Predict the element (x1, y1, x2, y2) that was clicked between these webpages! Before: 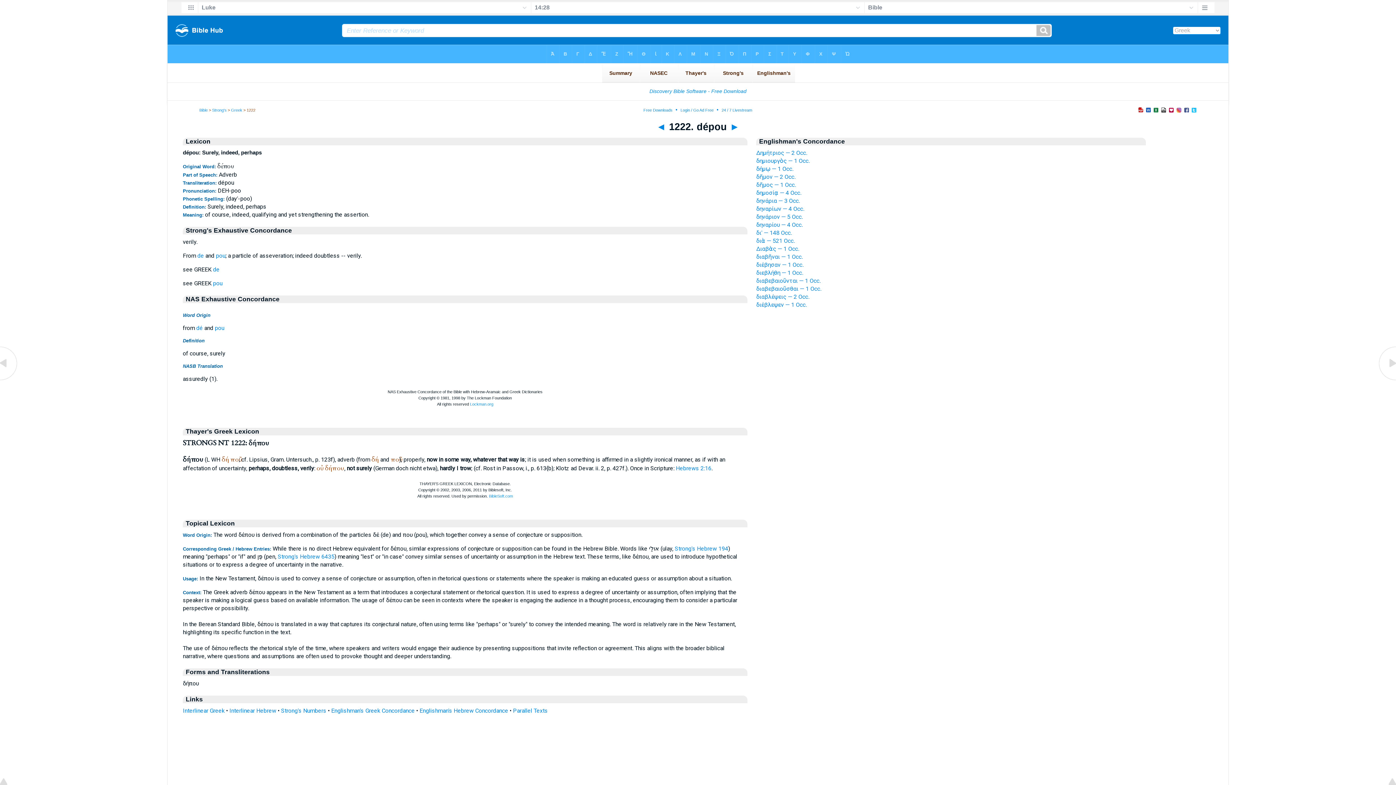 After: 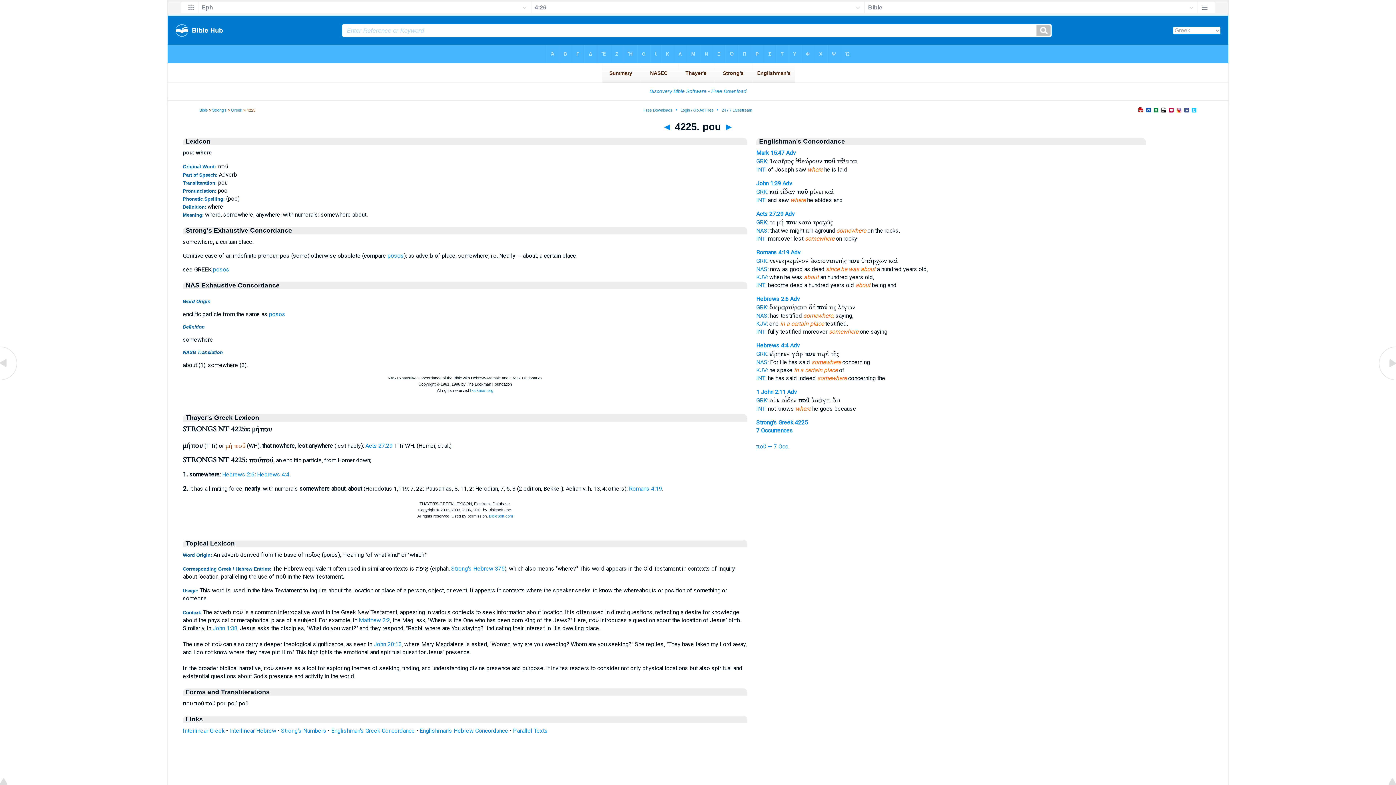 Action: bbox: (213, 280, 222, 286) label: pou